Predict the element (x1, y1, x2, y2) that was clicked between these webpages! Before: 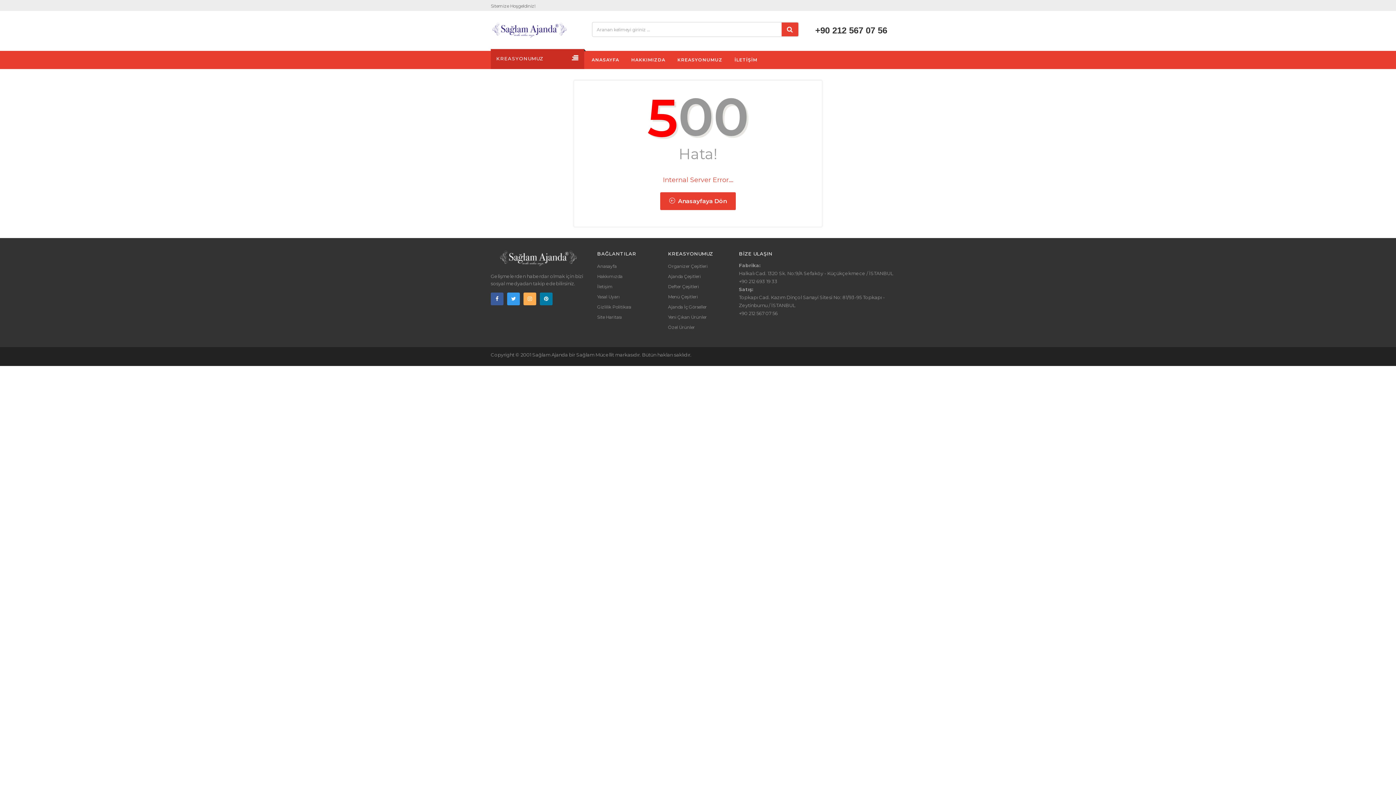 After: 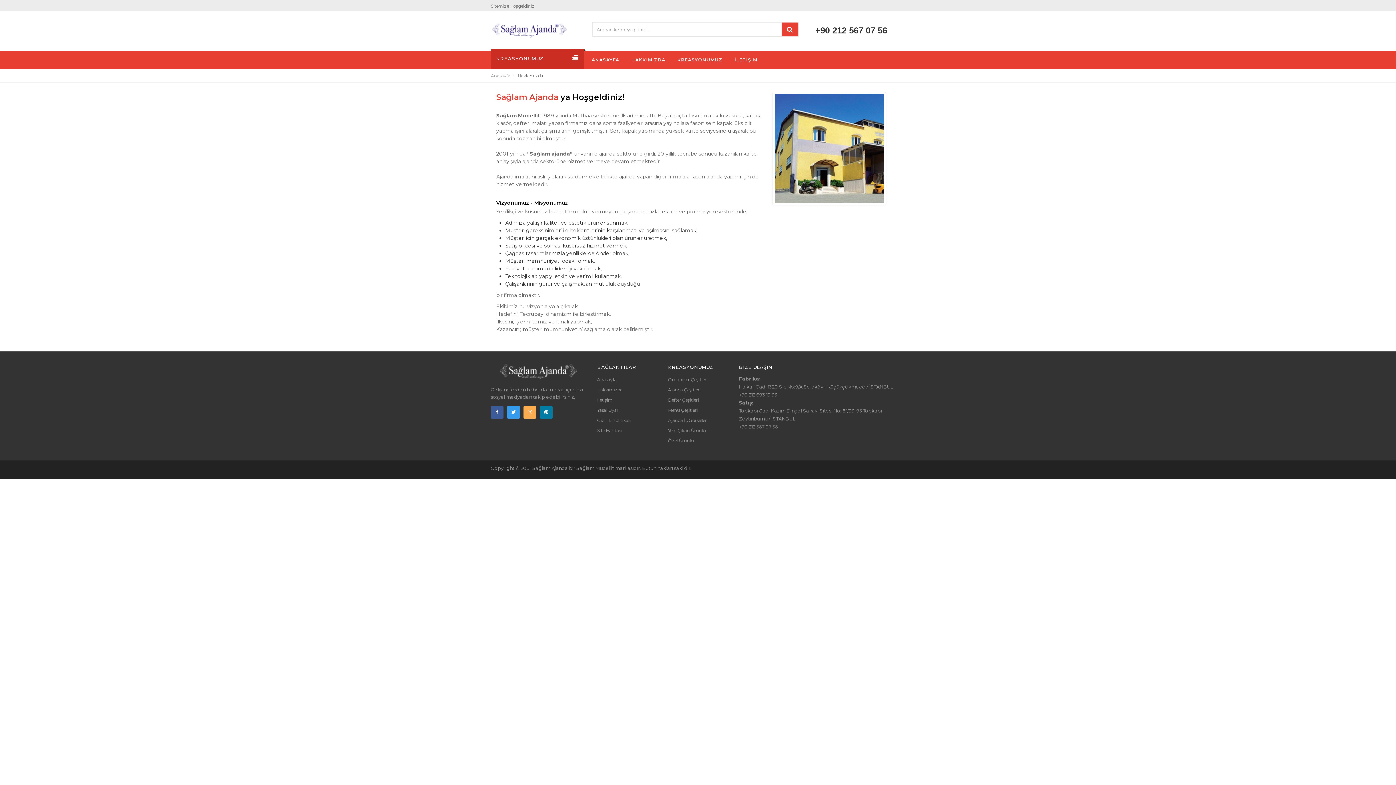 Action: label: HAKKIMIZDA bbox: (631, 55, 665, 63)